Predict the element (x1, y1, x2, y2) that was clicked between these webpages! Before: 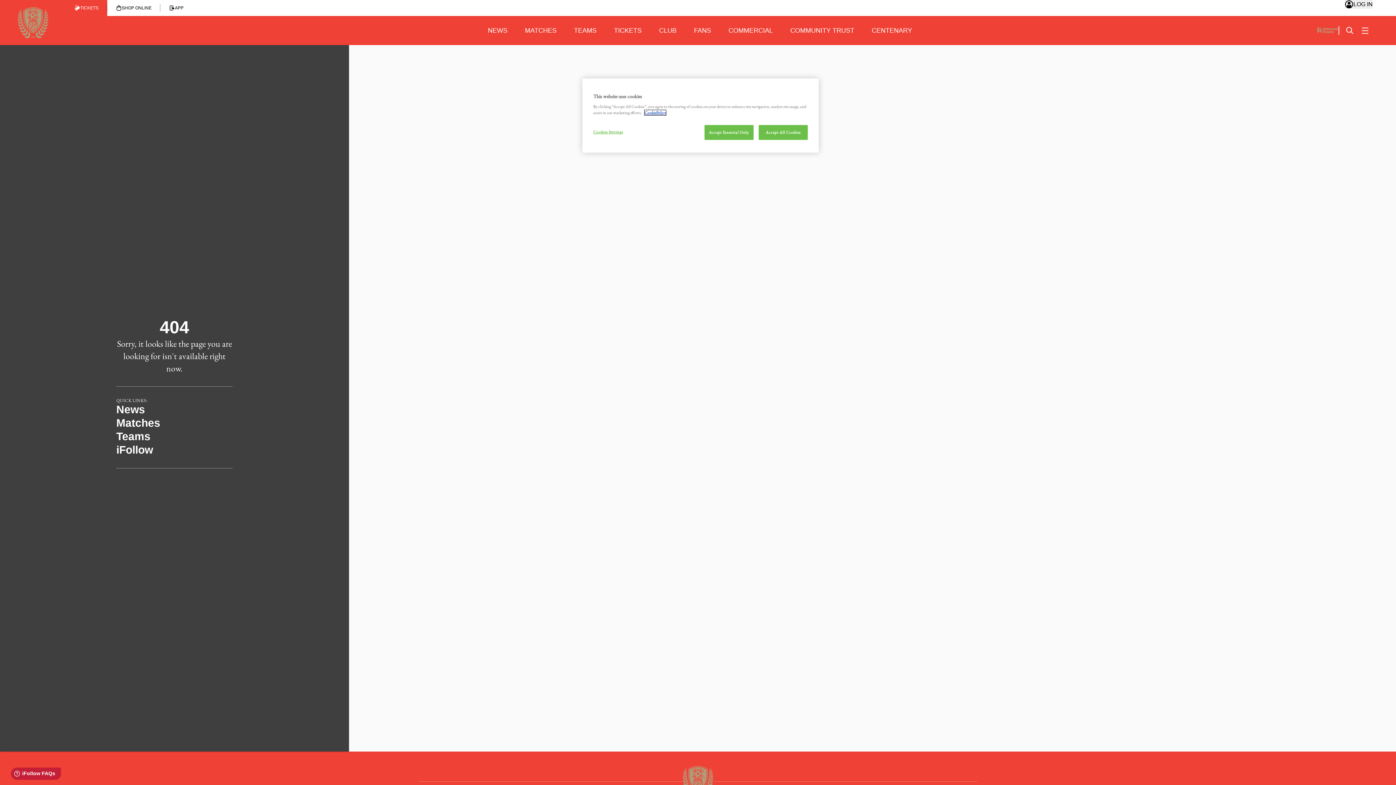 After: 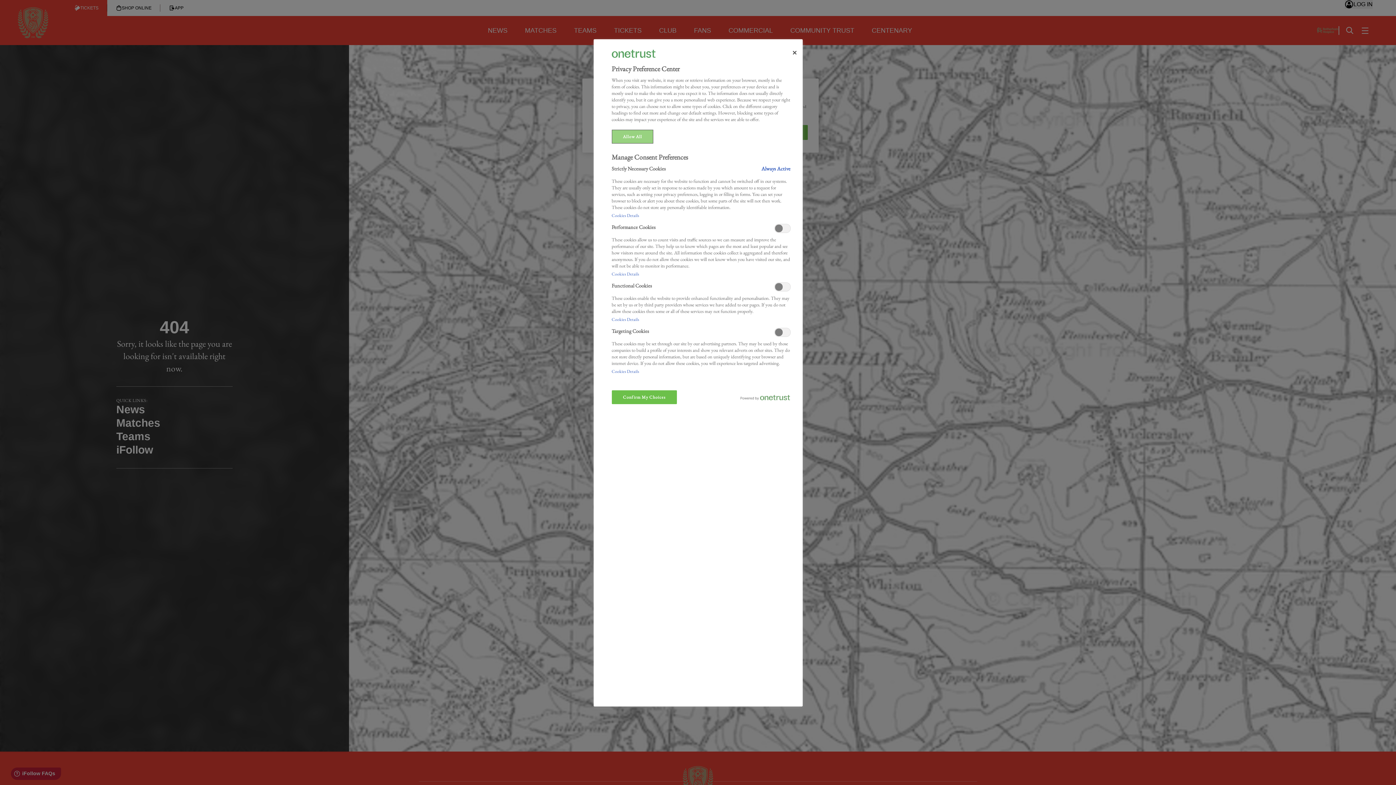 Action: bbox: (593, 125, 642, 139) label: Cookies Settings